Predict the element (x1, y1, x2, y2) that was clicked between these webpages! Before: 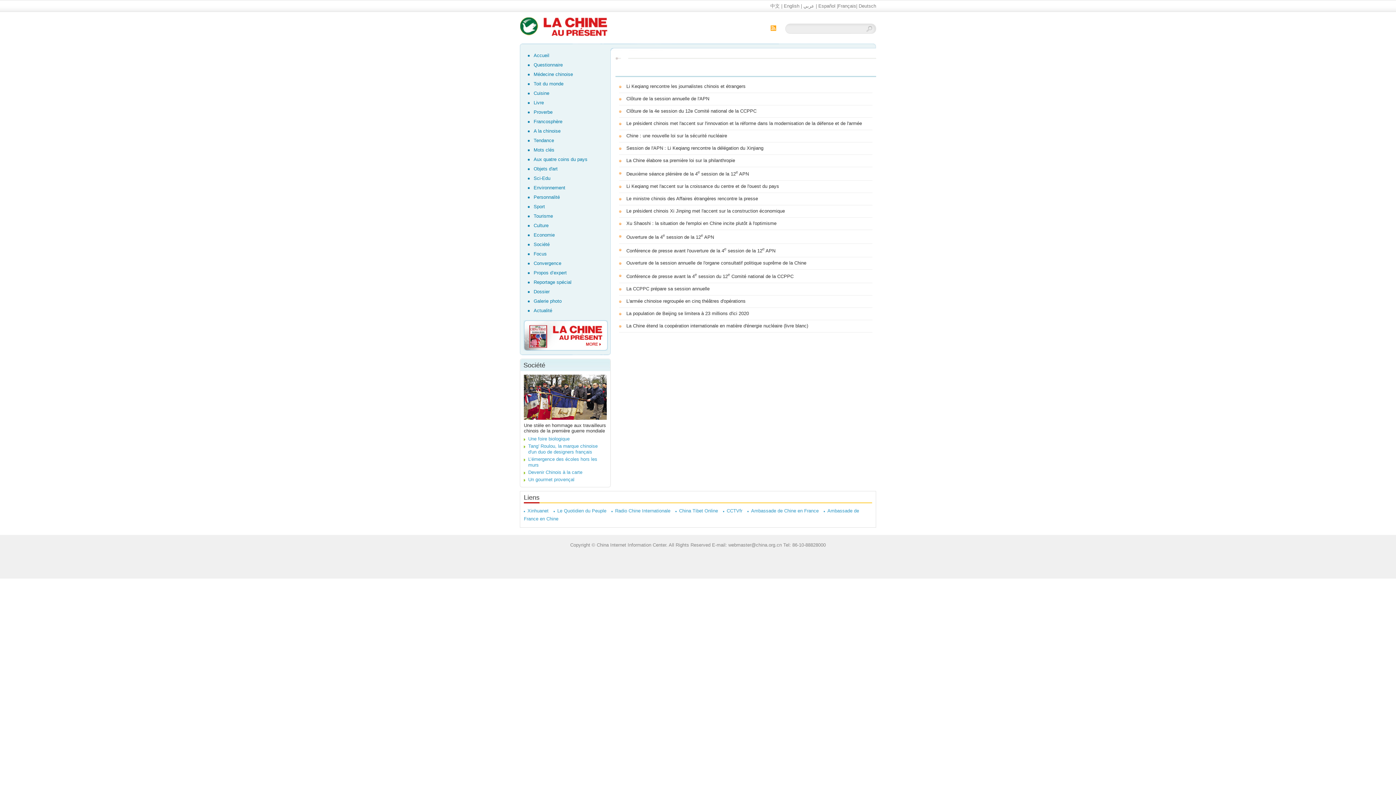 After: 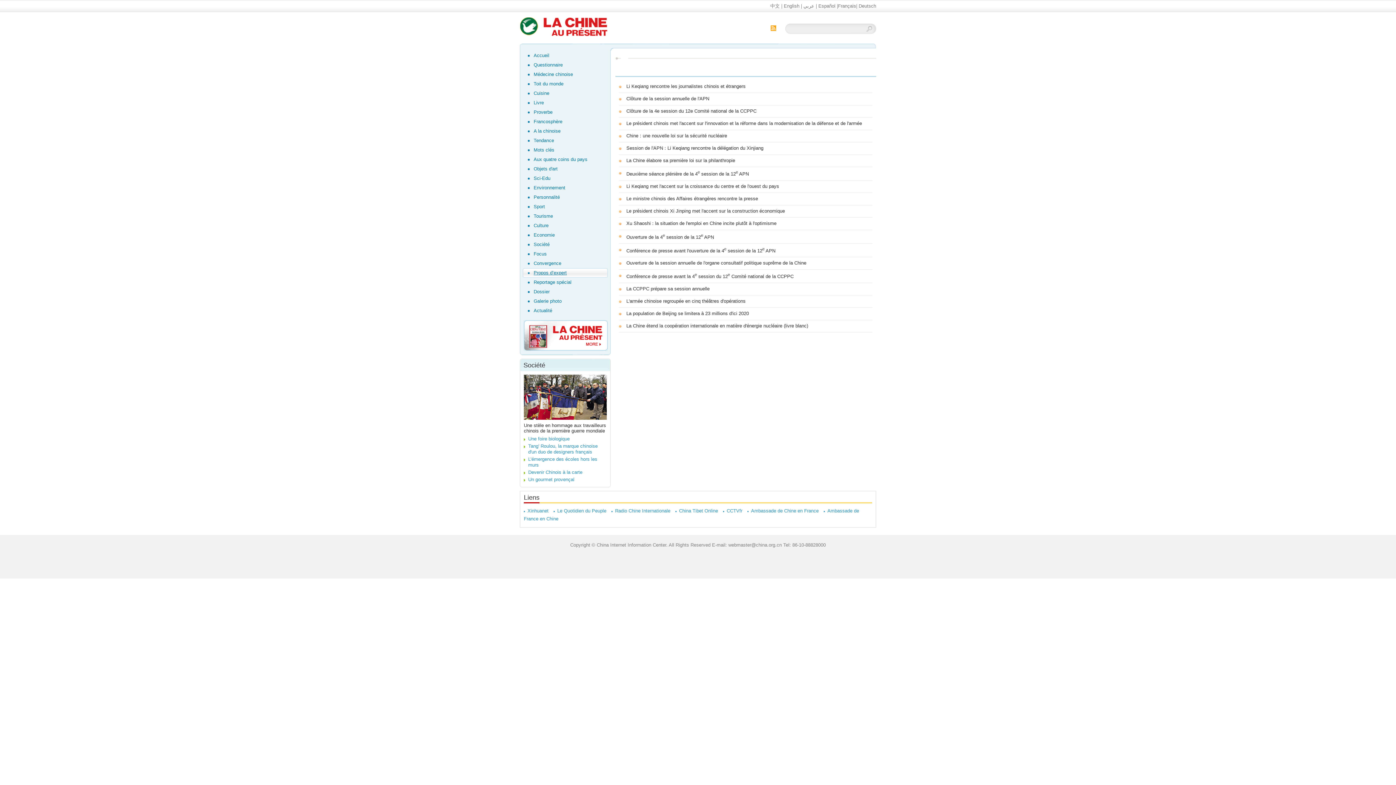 Action: label: Propos d’expert bbox: (522, 268, 608, 277)